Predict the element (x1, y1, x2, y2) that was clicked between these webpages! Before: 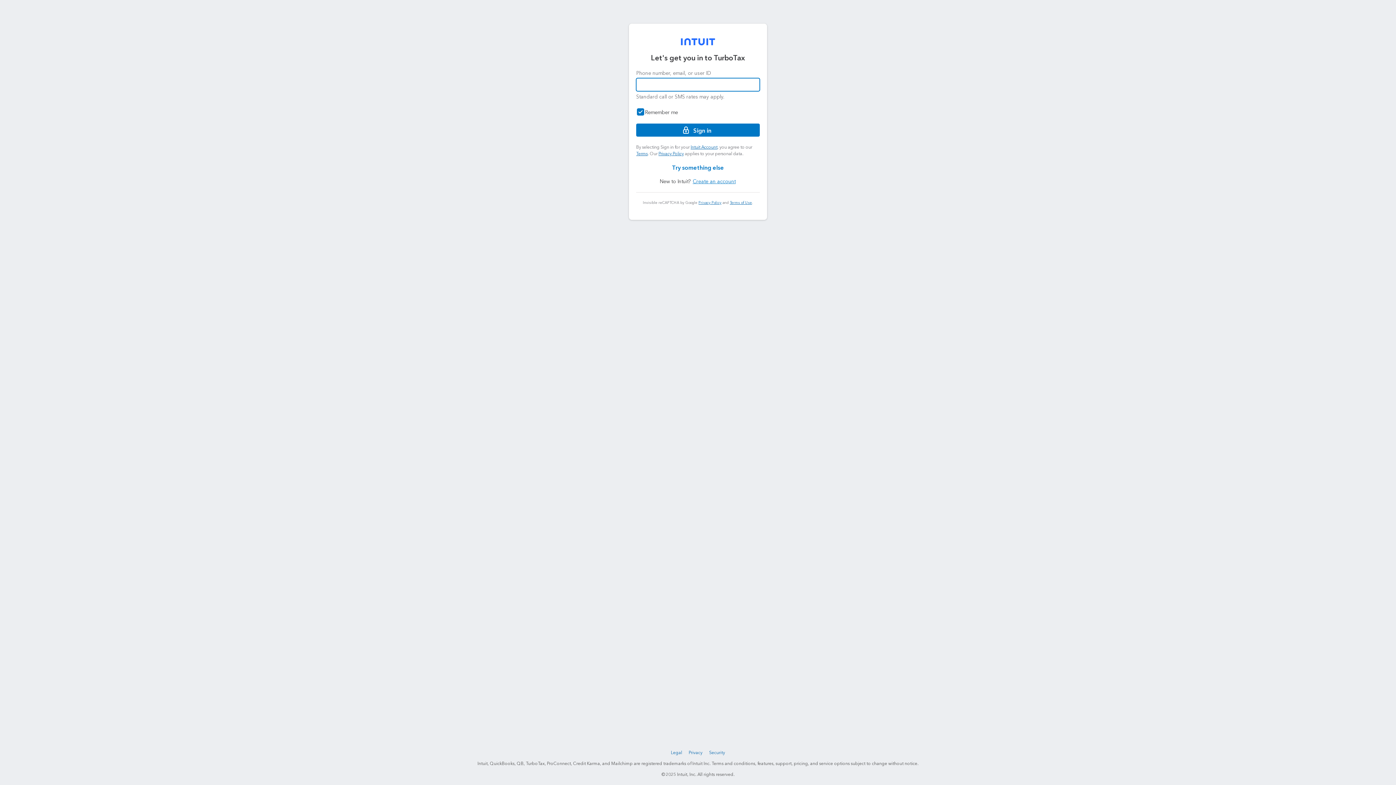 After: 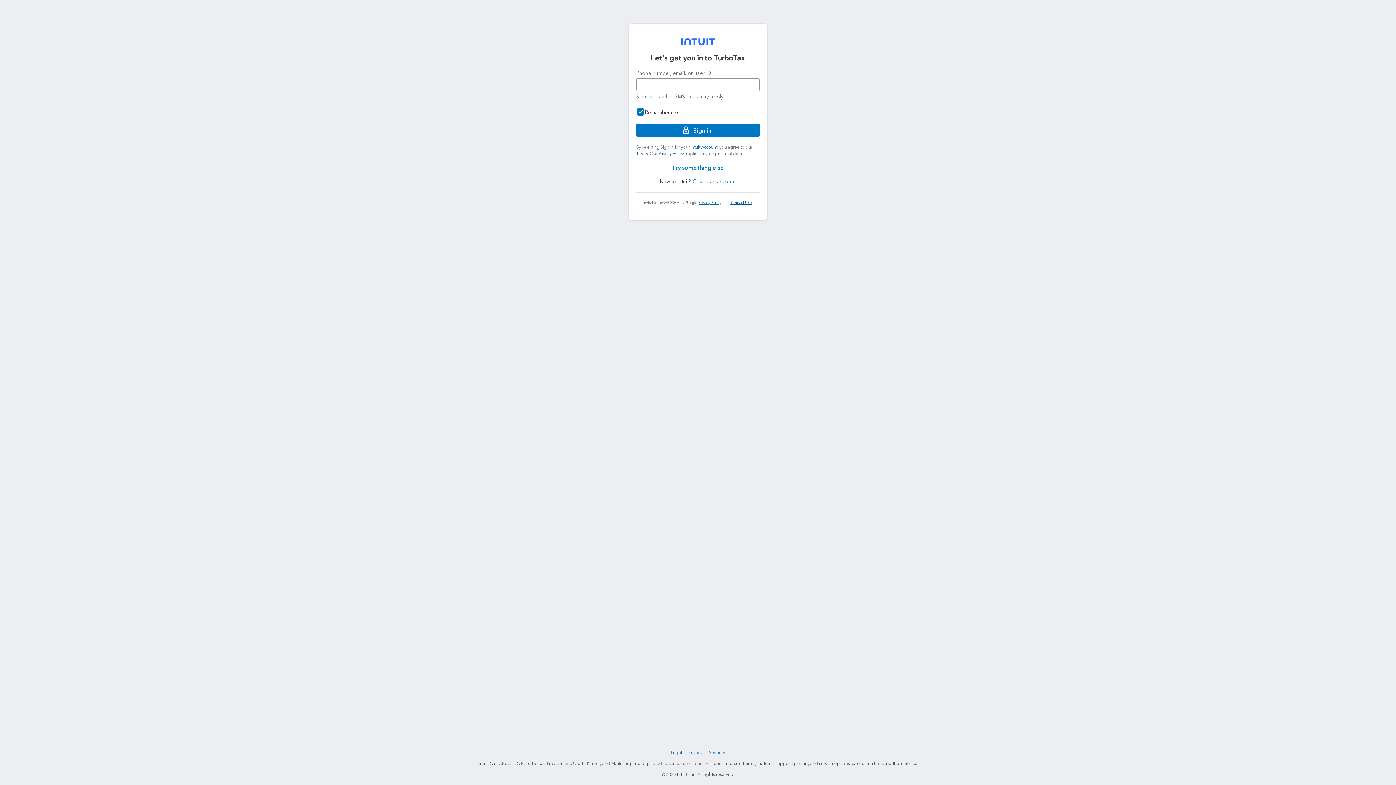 Action: label: Terms of Use bbox: (730, 200, 752, 204)